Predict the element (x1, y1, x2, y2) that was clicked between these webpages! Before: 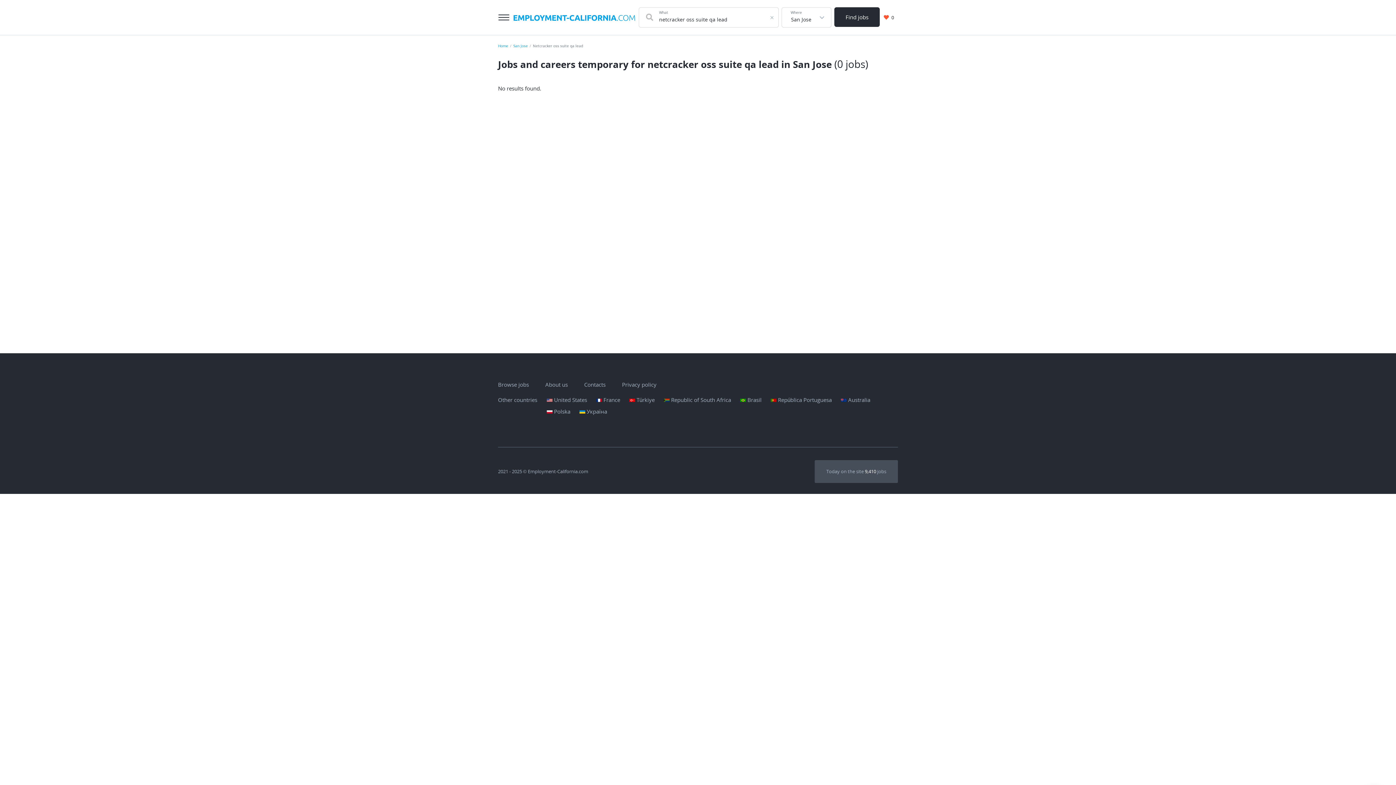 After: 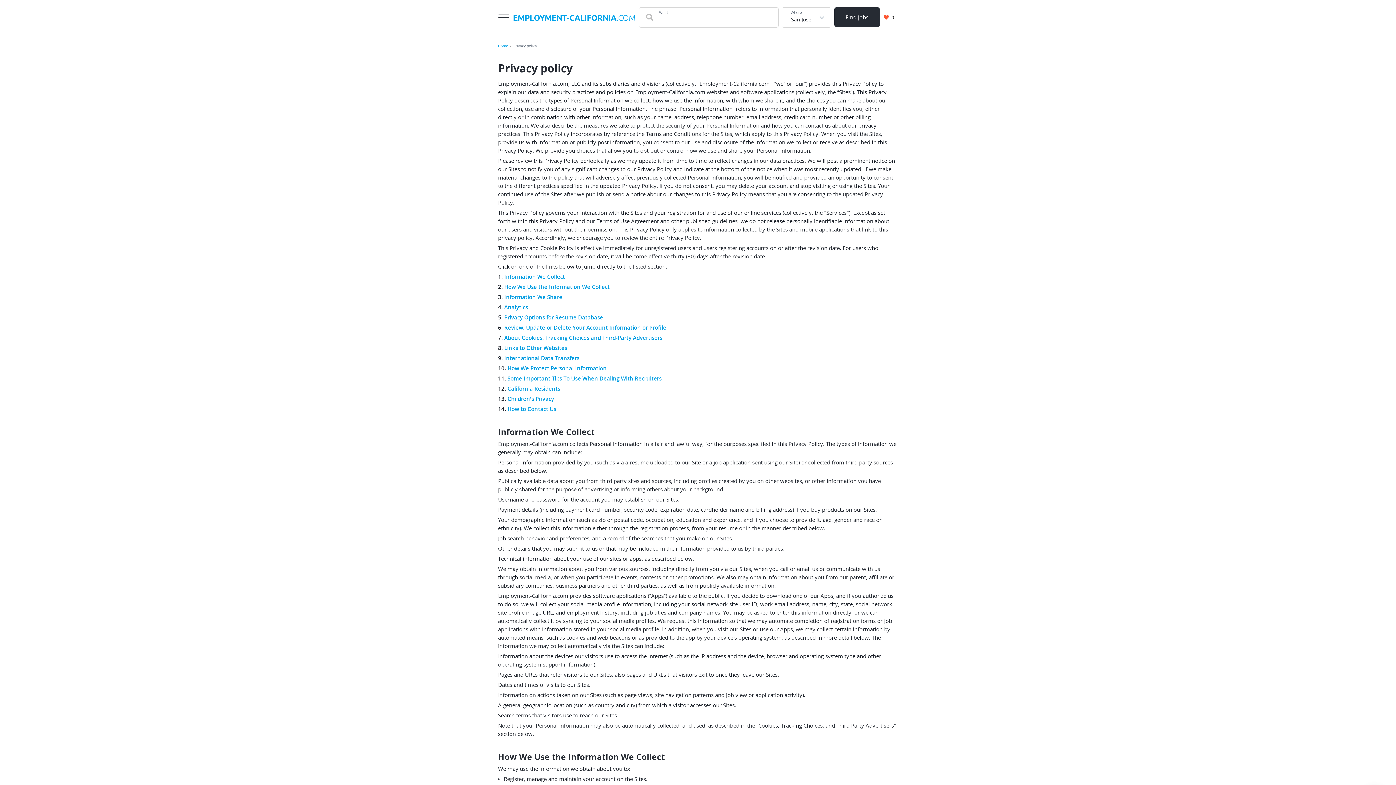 Action: label: Privacy policy bbox: (622, 381, 656, 388)